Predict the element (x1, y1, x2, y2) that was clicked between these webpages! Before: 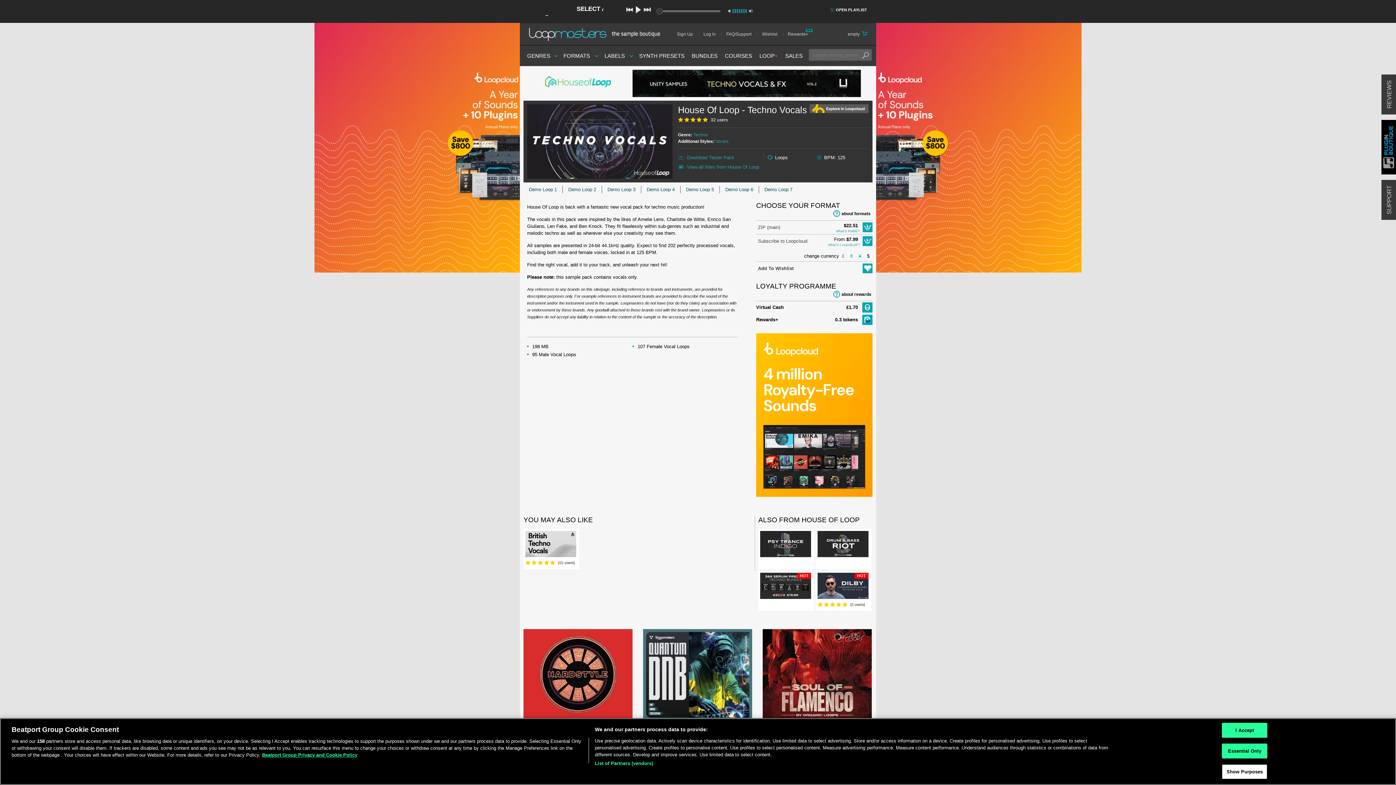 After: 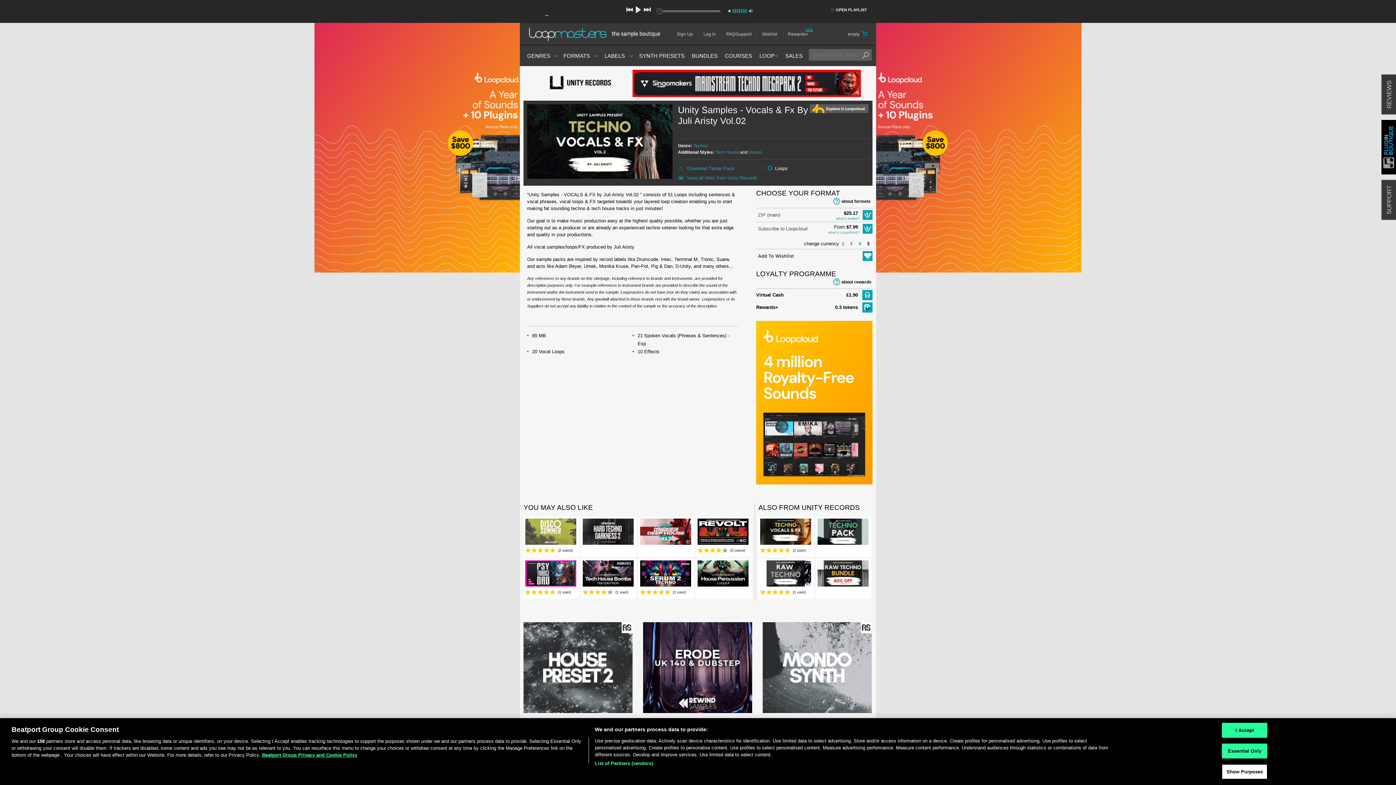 Action: bbox: (632, 69, 861, 97)